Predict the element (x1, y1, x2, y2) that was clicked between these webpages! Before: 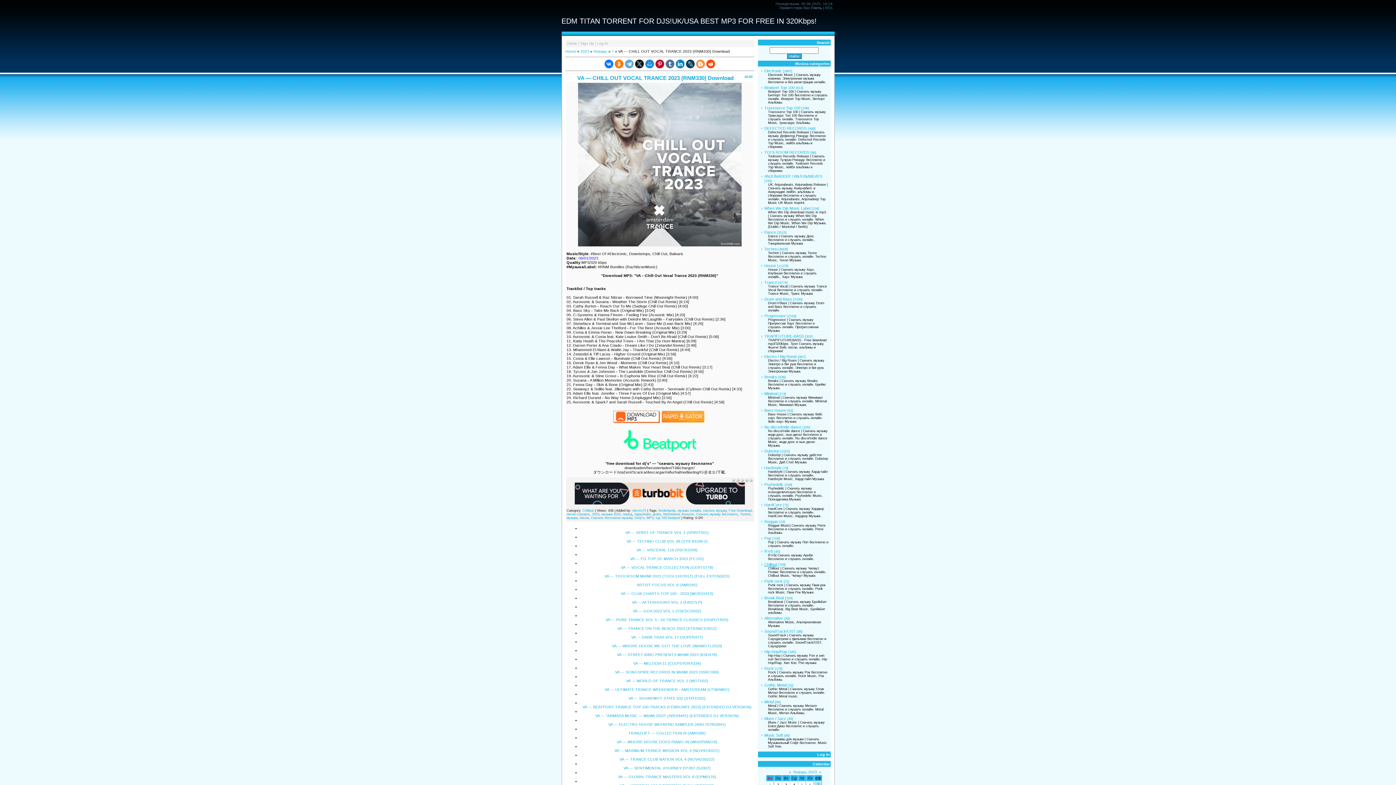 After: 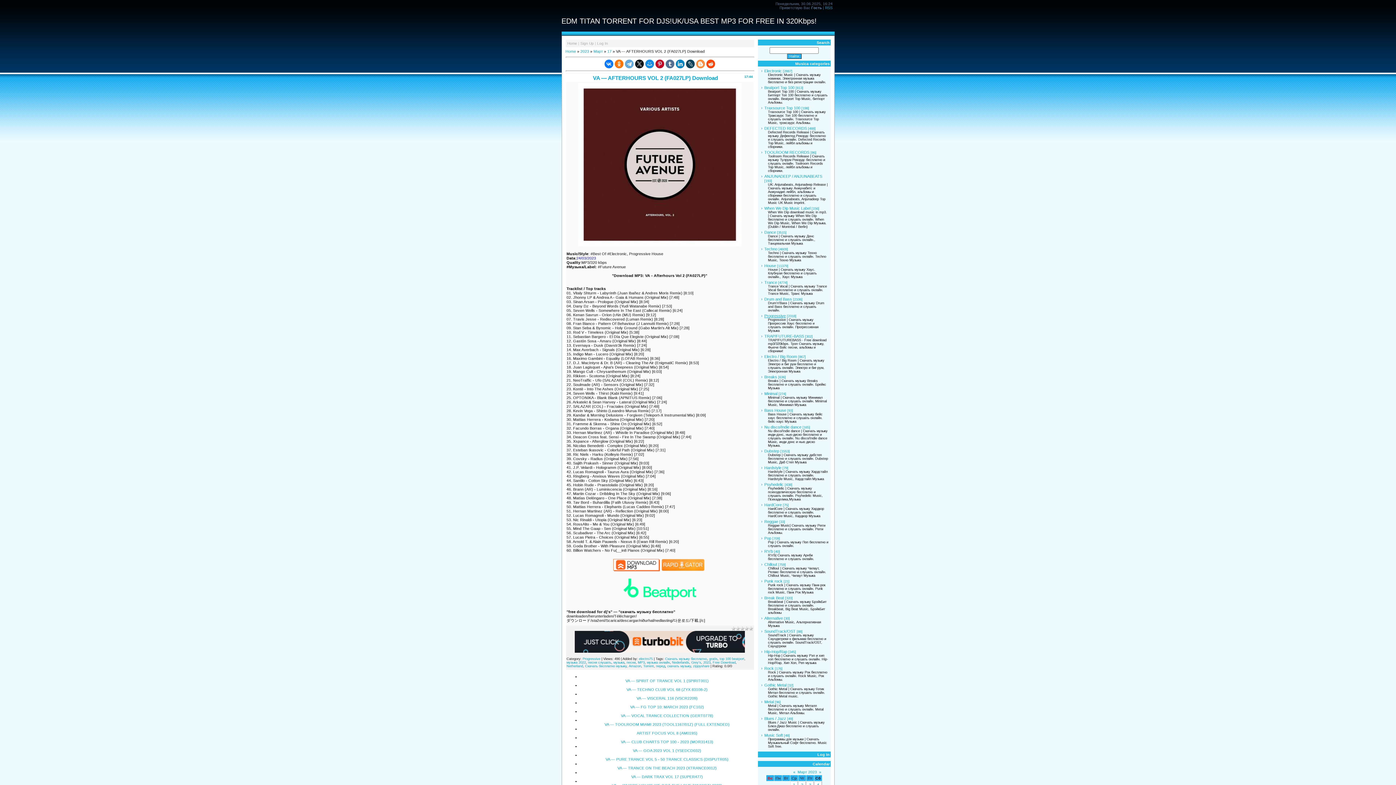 Action: label: VA — AFTERHOURS VOL 2 (FA027LP) bbox: (632, 600, 702, 604)